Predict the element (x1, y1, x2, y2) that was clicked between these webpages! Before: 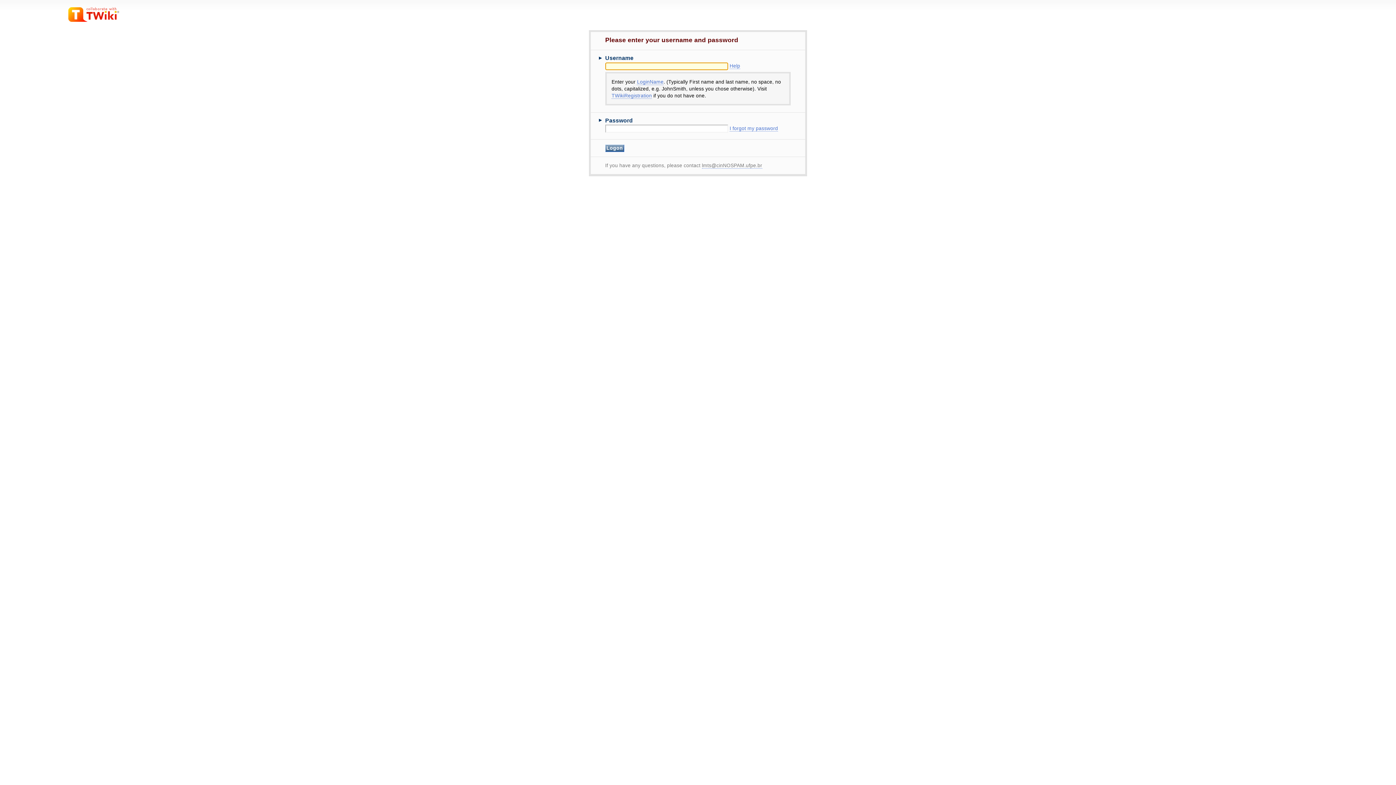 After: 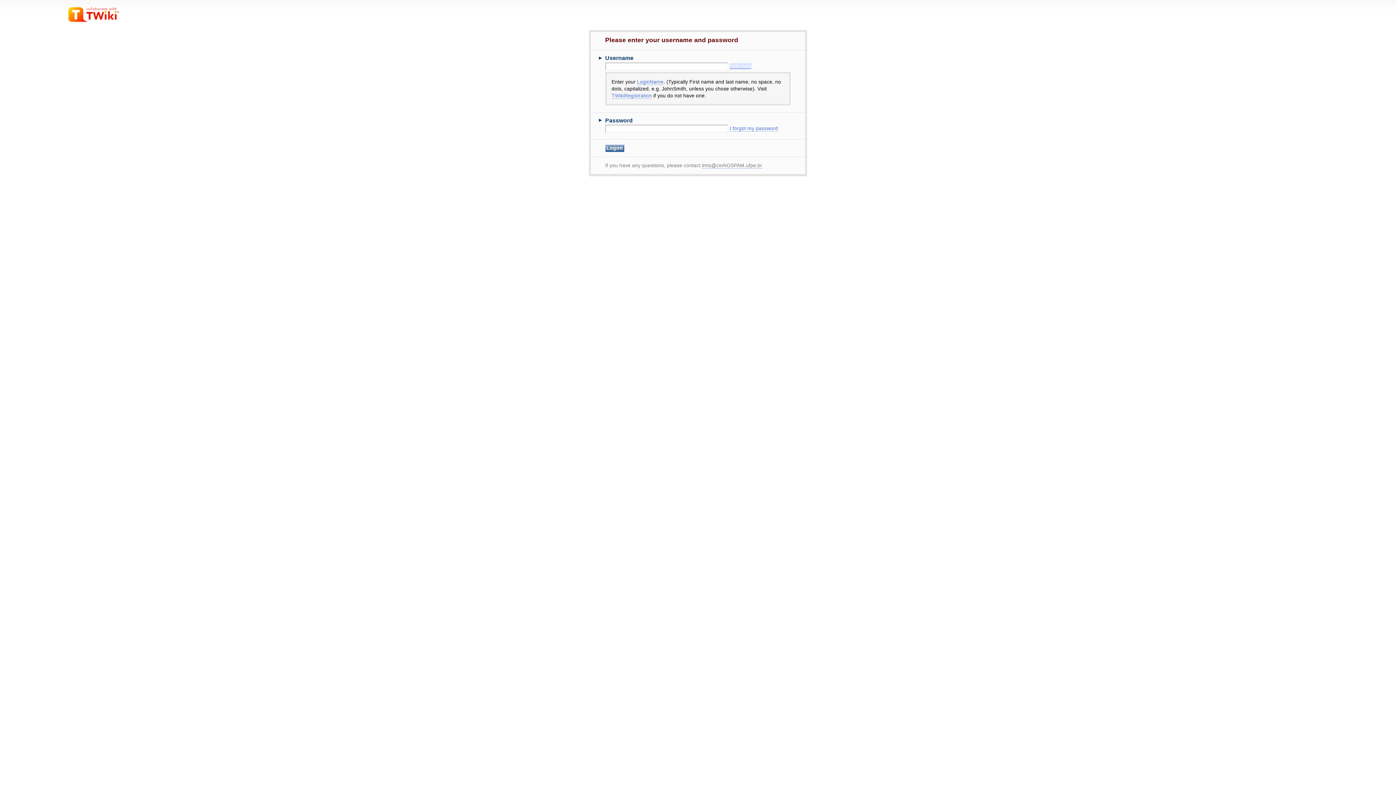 Action: bbox: (729, 63, 740, 69) label: Help